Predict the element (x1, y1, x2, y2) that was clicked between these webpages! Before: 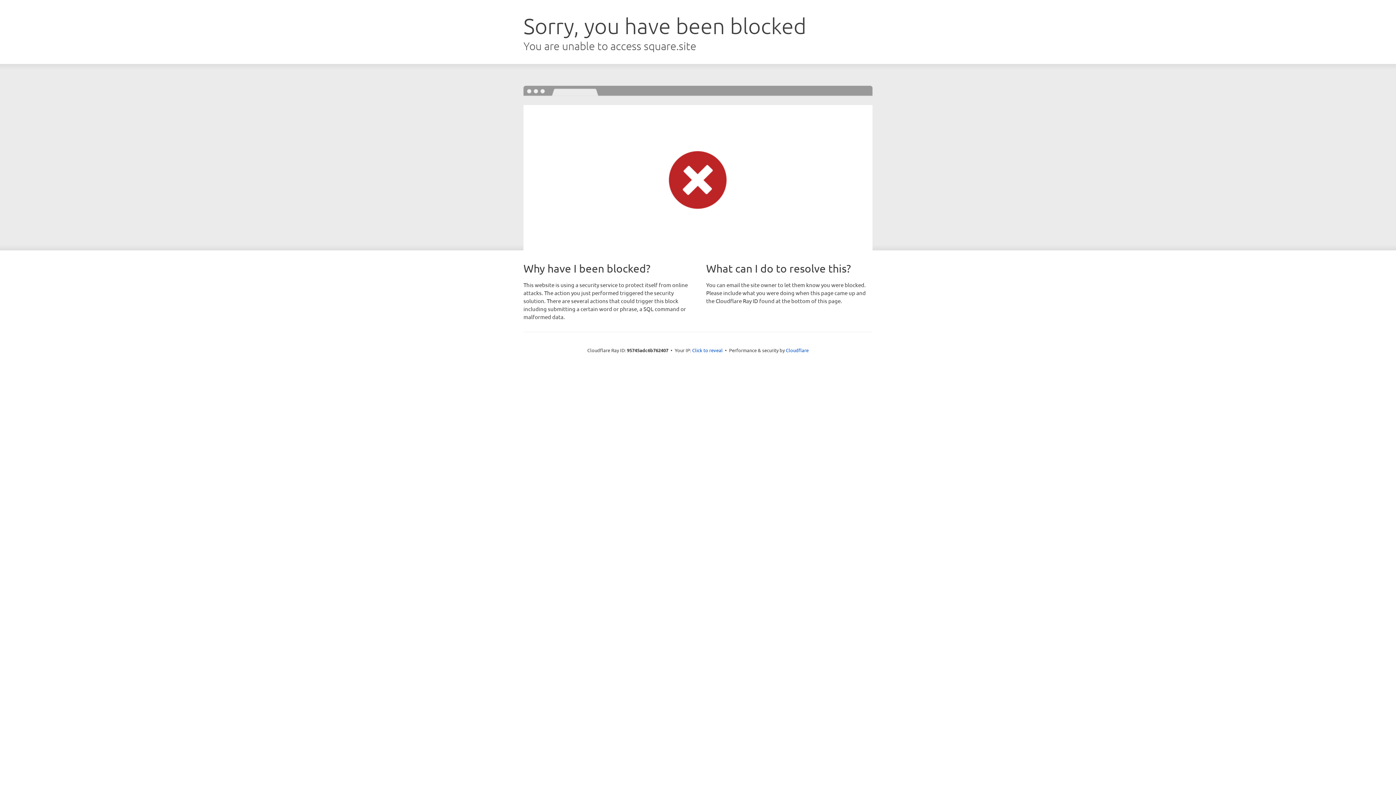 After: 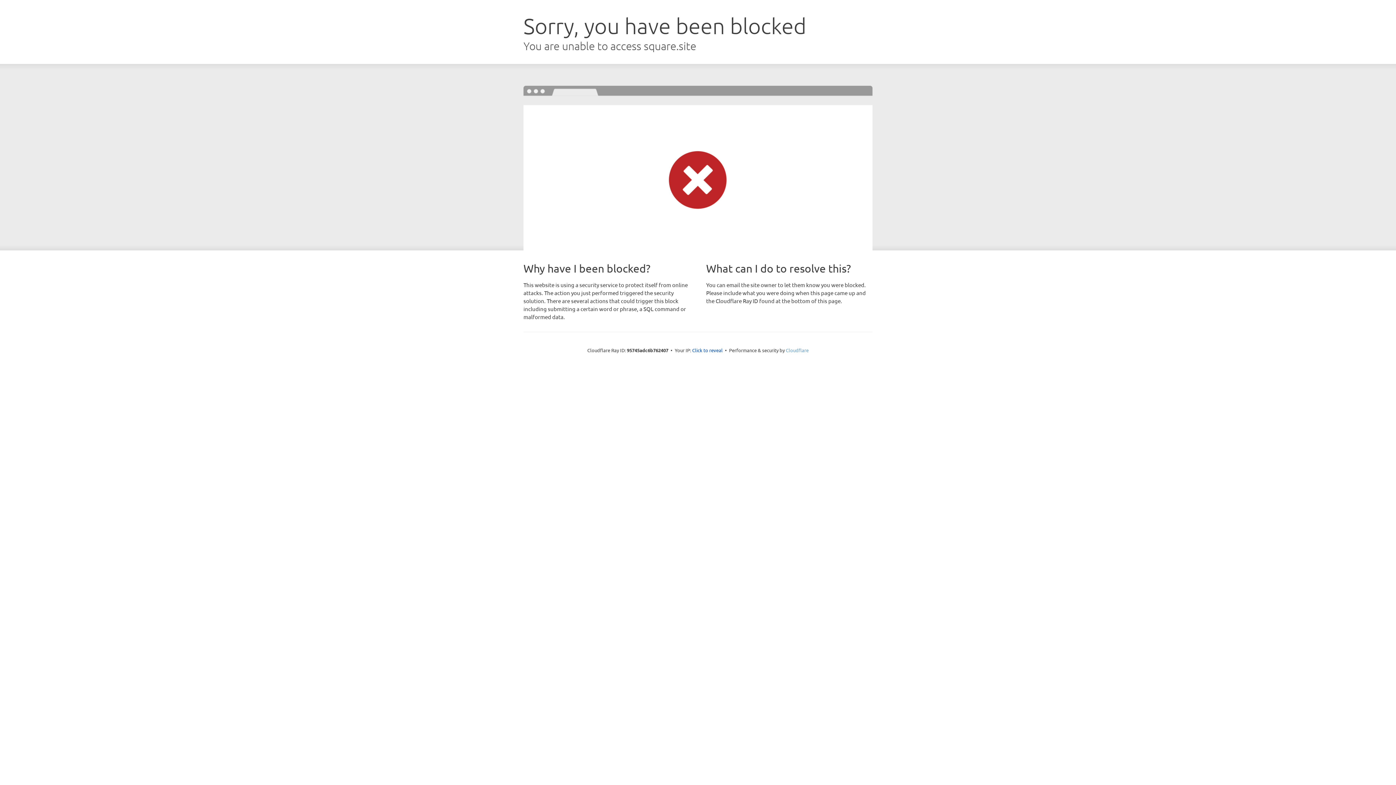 Action: bbox: (786, 347, 808, 353) label: Cloudflare